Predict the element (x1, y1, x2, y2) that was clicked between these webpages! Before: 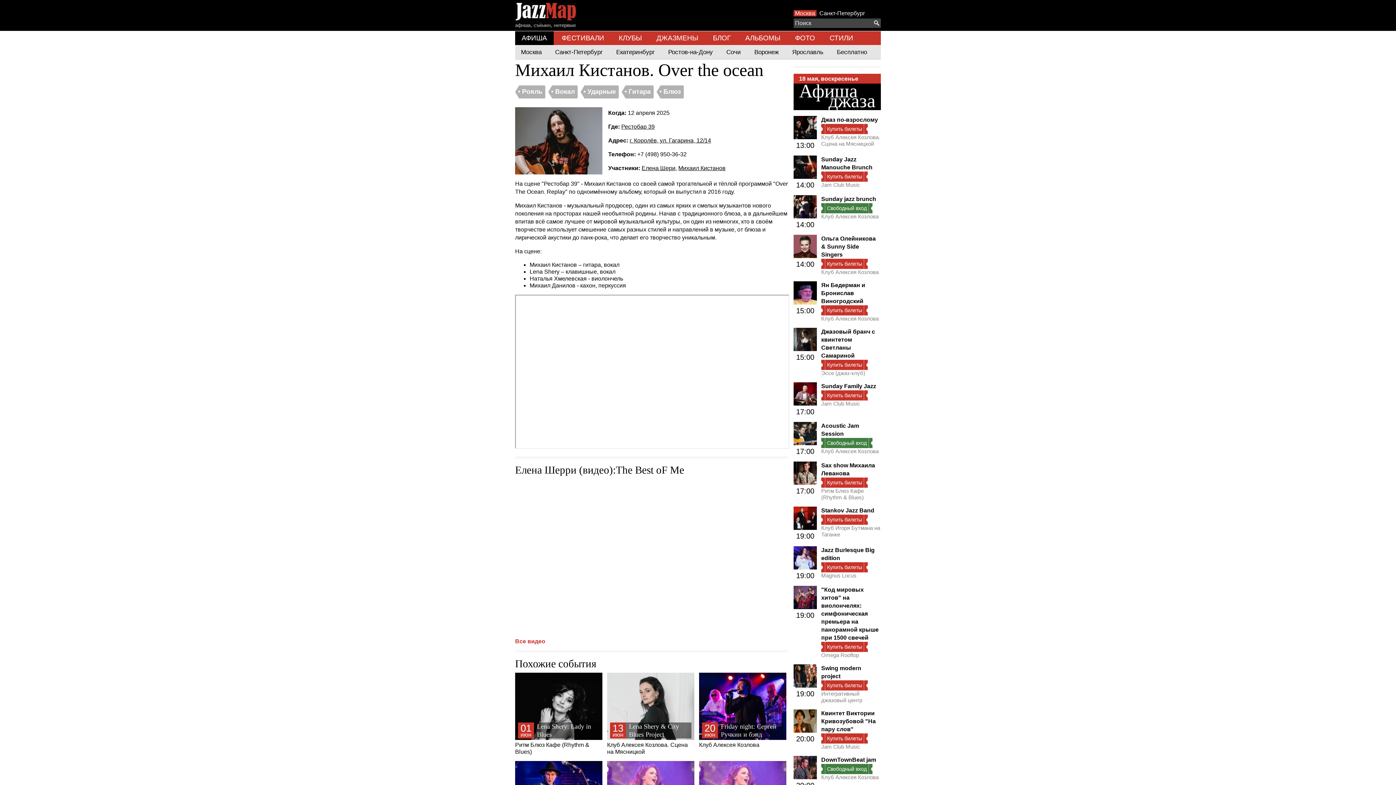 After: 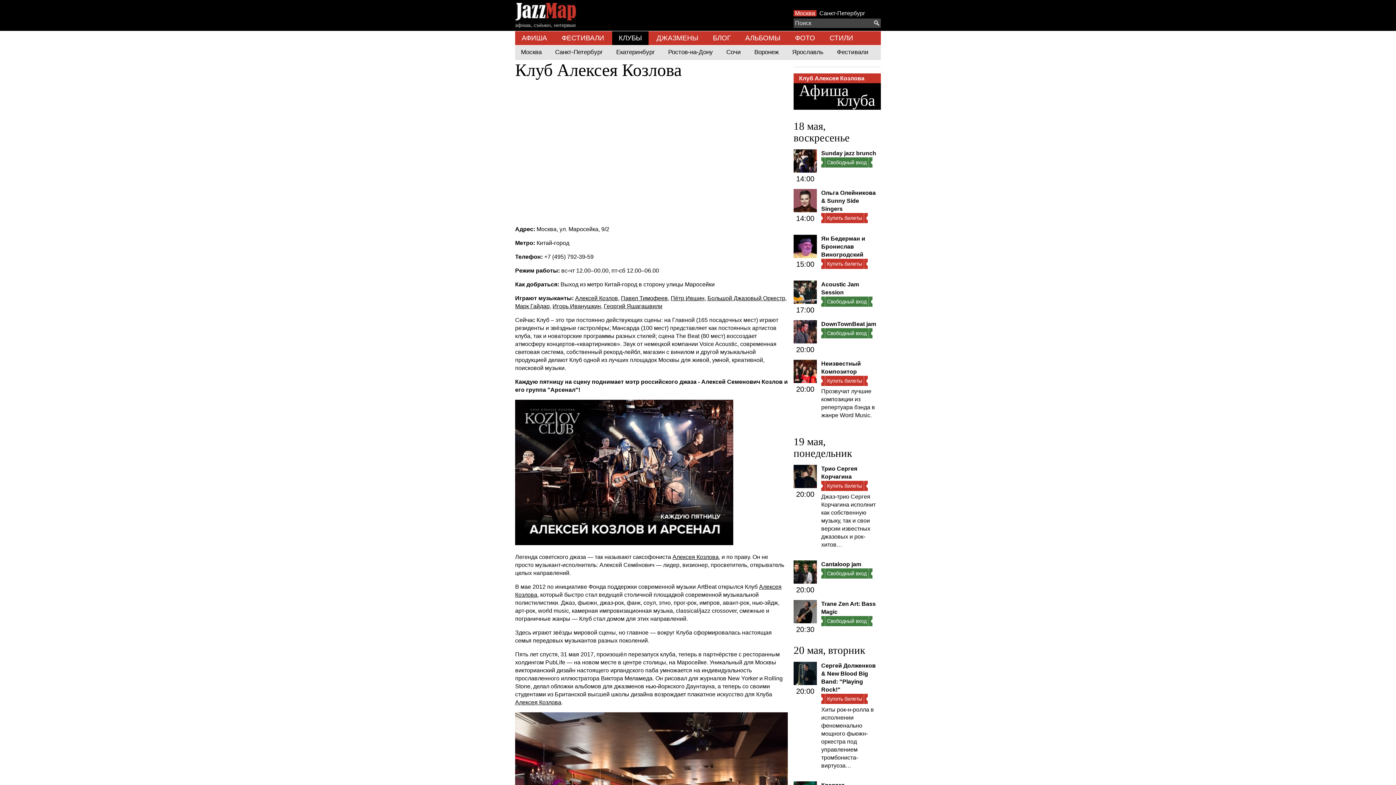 Action: bbox: (821, 315, 881, 322) label: Клуб Алексея Козлова